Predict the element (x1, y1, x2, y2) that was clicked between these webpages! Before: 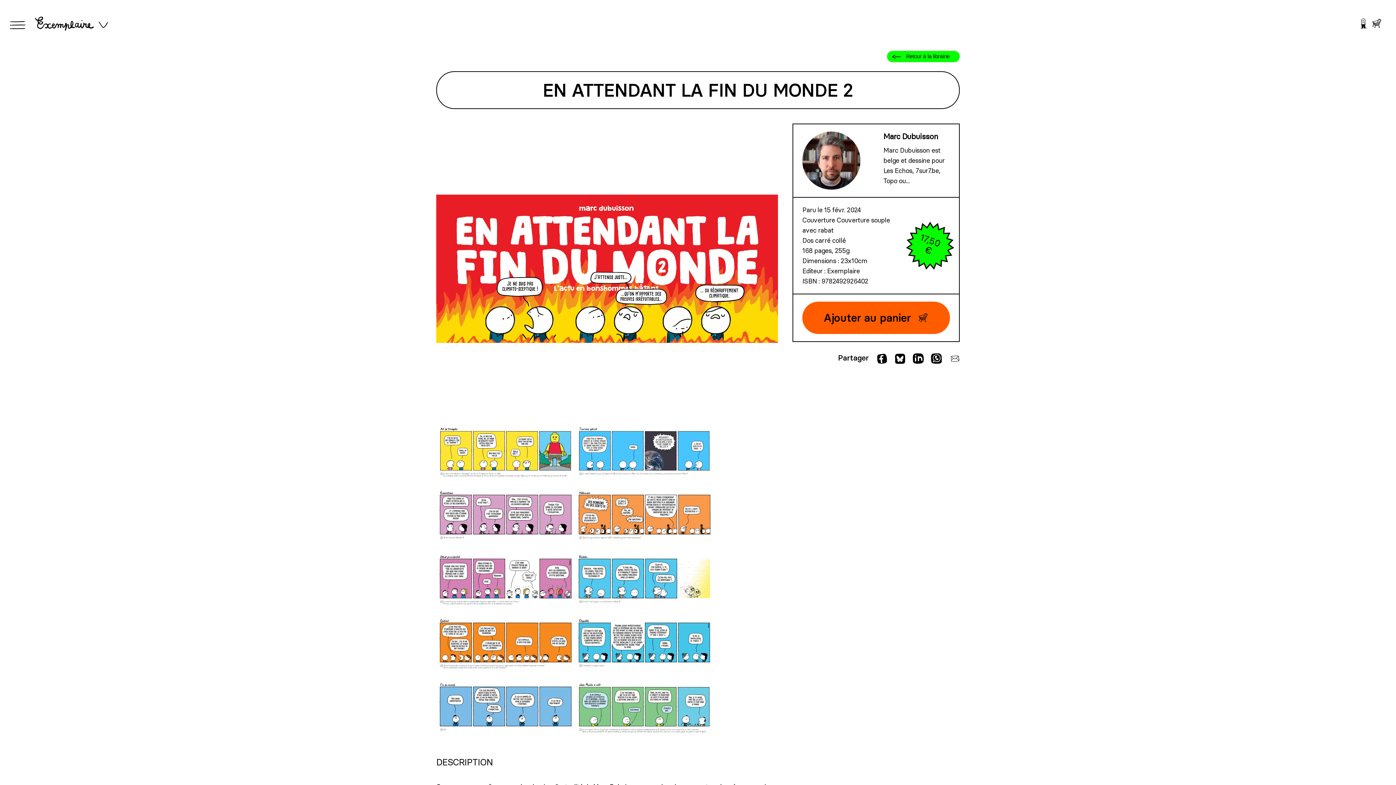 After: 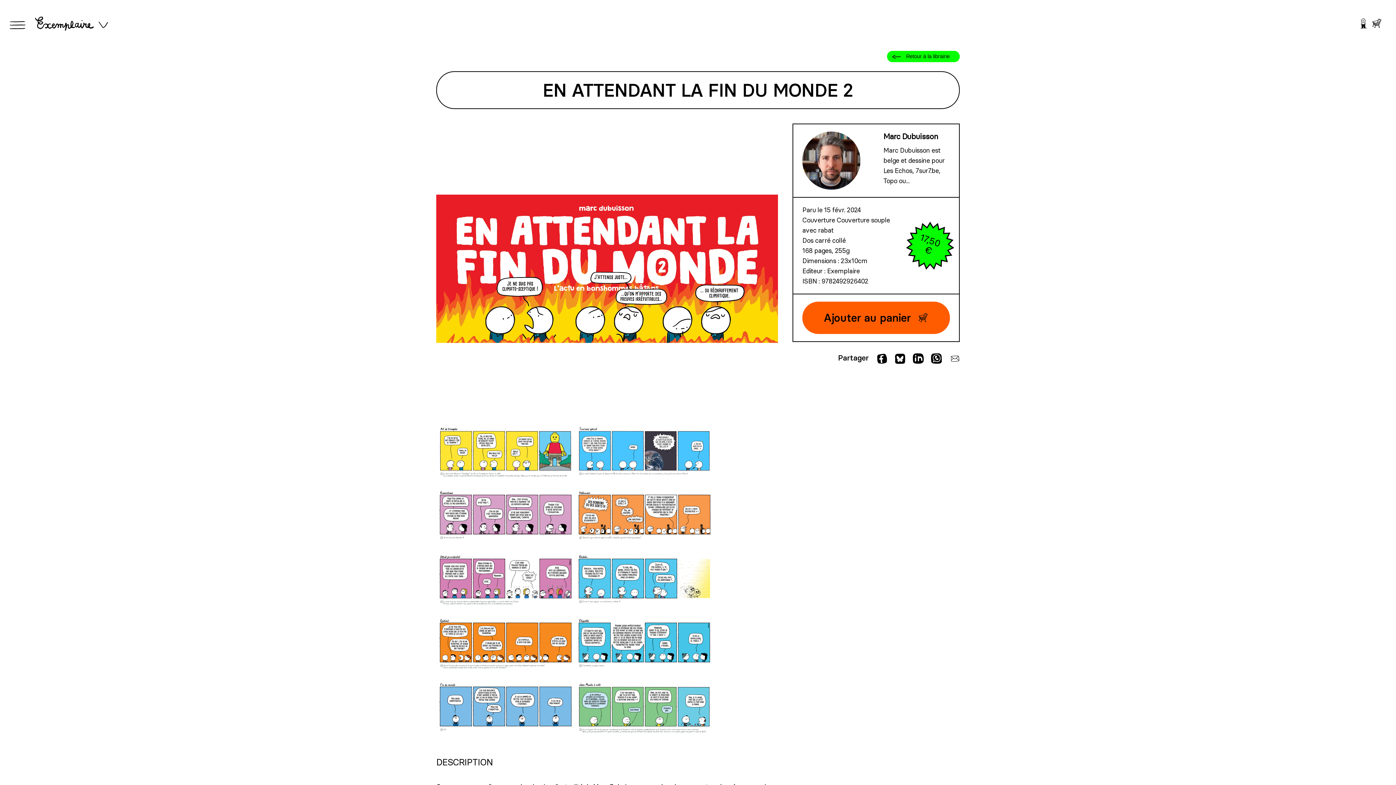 Action: bbox: (887, 50, 960, 62) label: Retour à la librairie